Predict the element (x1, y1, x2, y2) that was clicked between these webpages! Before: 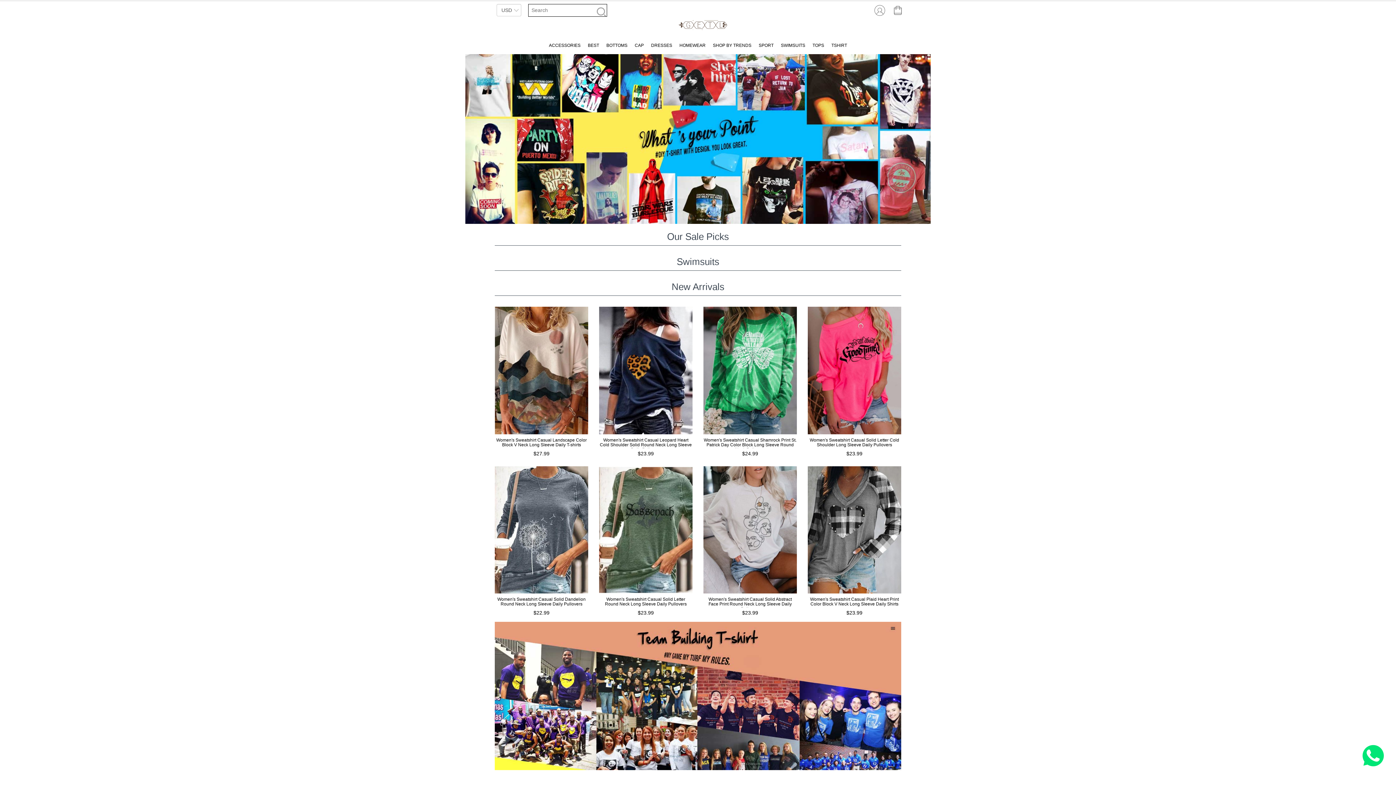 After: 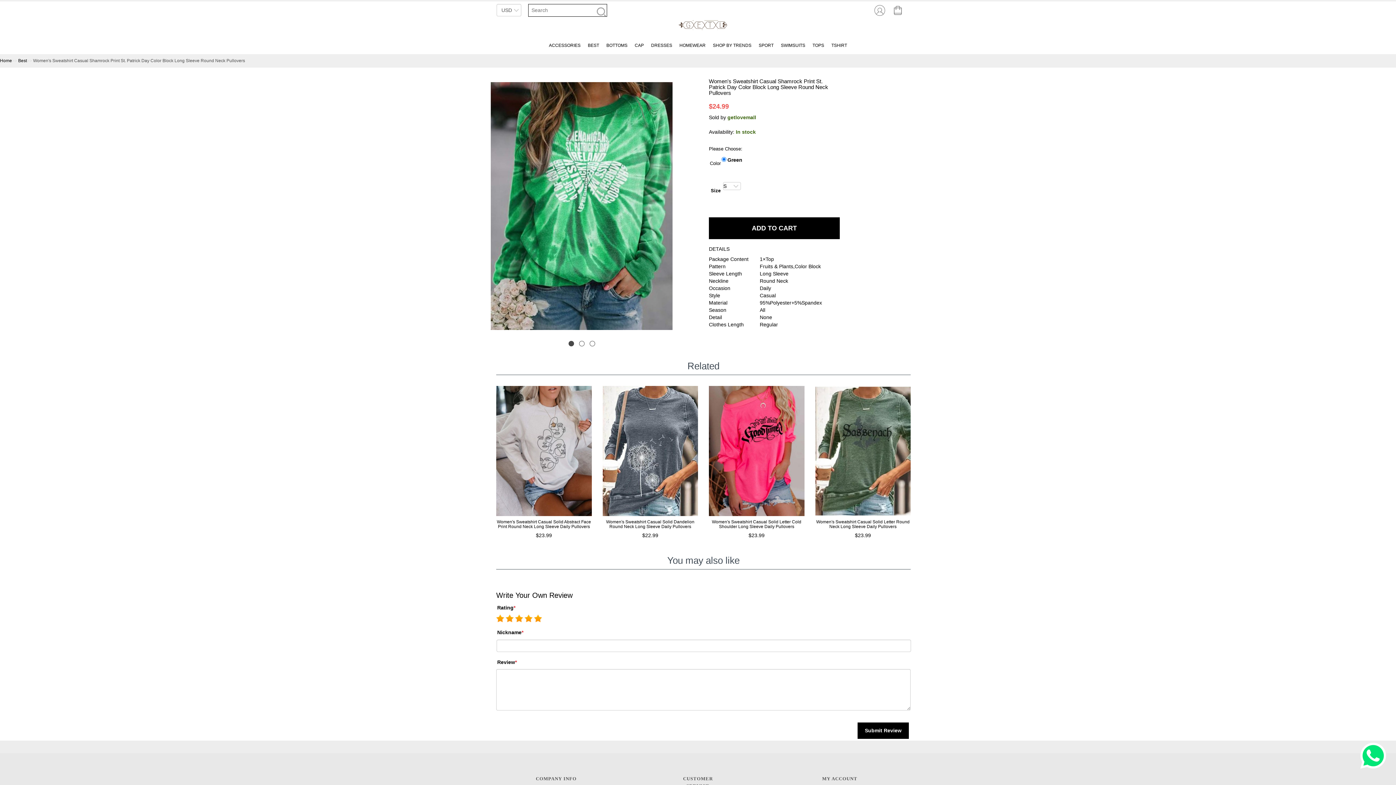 Action: label: Women's Sweatshirt Casual Shamrock Print St. Patrick Day Color Block Long Sleeve Round Neck Pullovers bbox: (703, 438, 797, 448)